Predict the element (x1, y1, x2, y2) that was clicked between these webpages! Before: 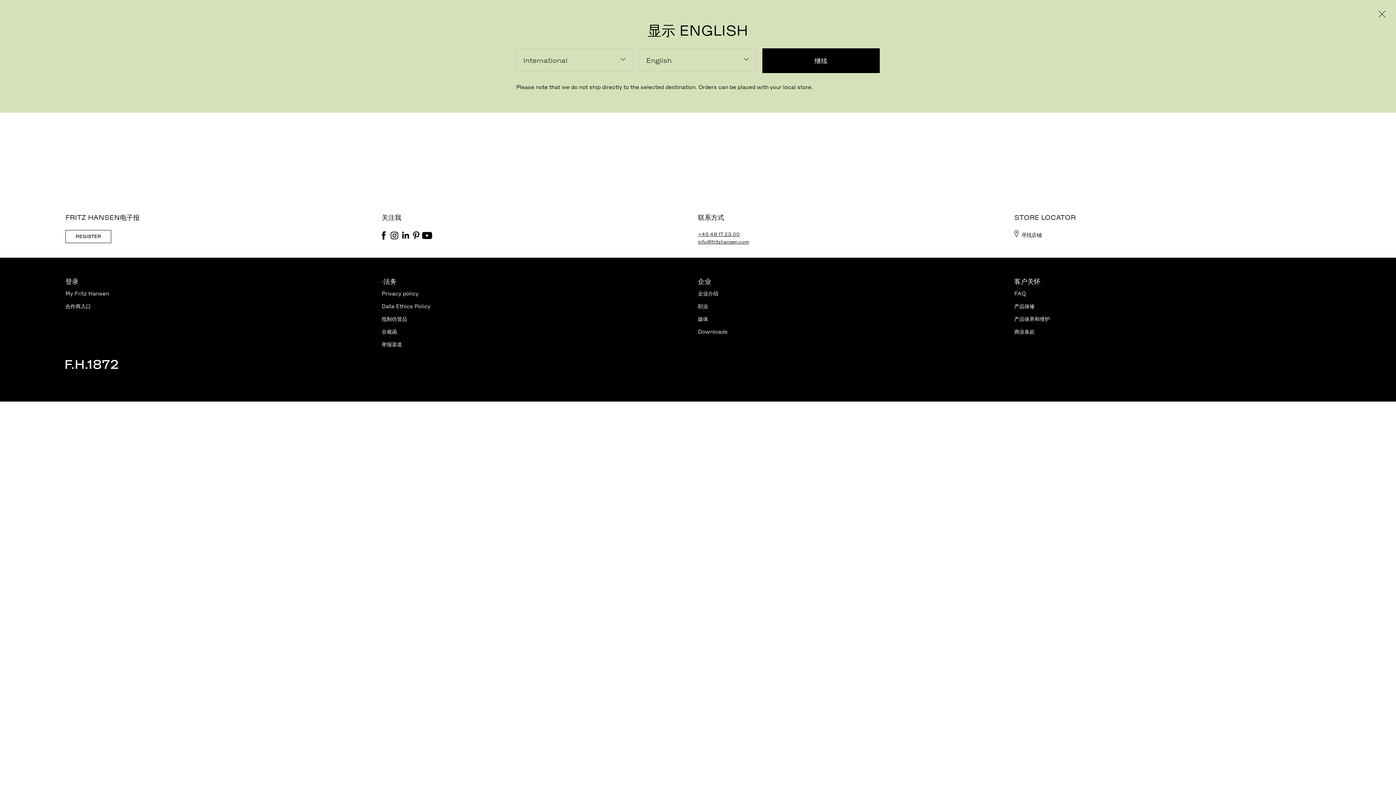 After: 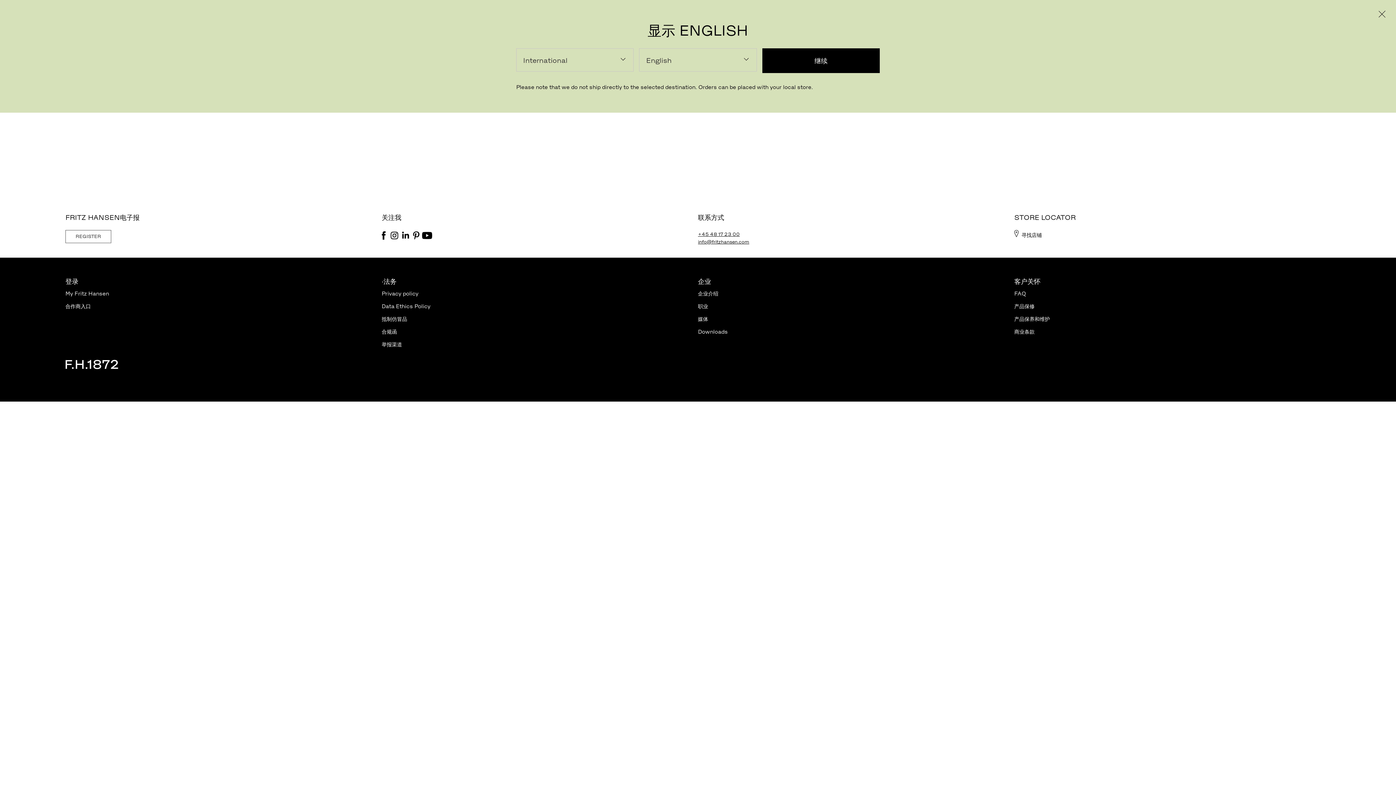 Action: bbox: (65, 230, 111, 243) label: REGISTER